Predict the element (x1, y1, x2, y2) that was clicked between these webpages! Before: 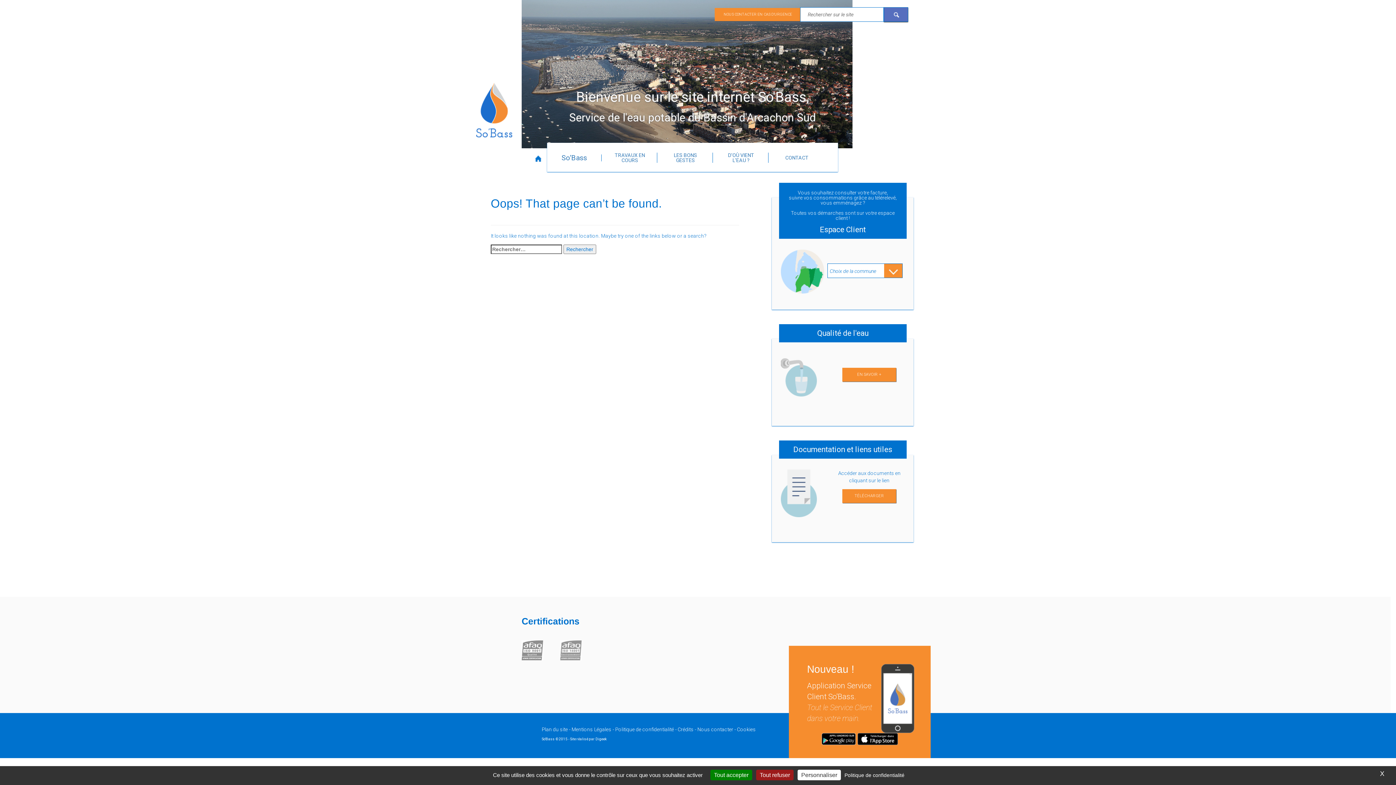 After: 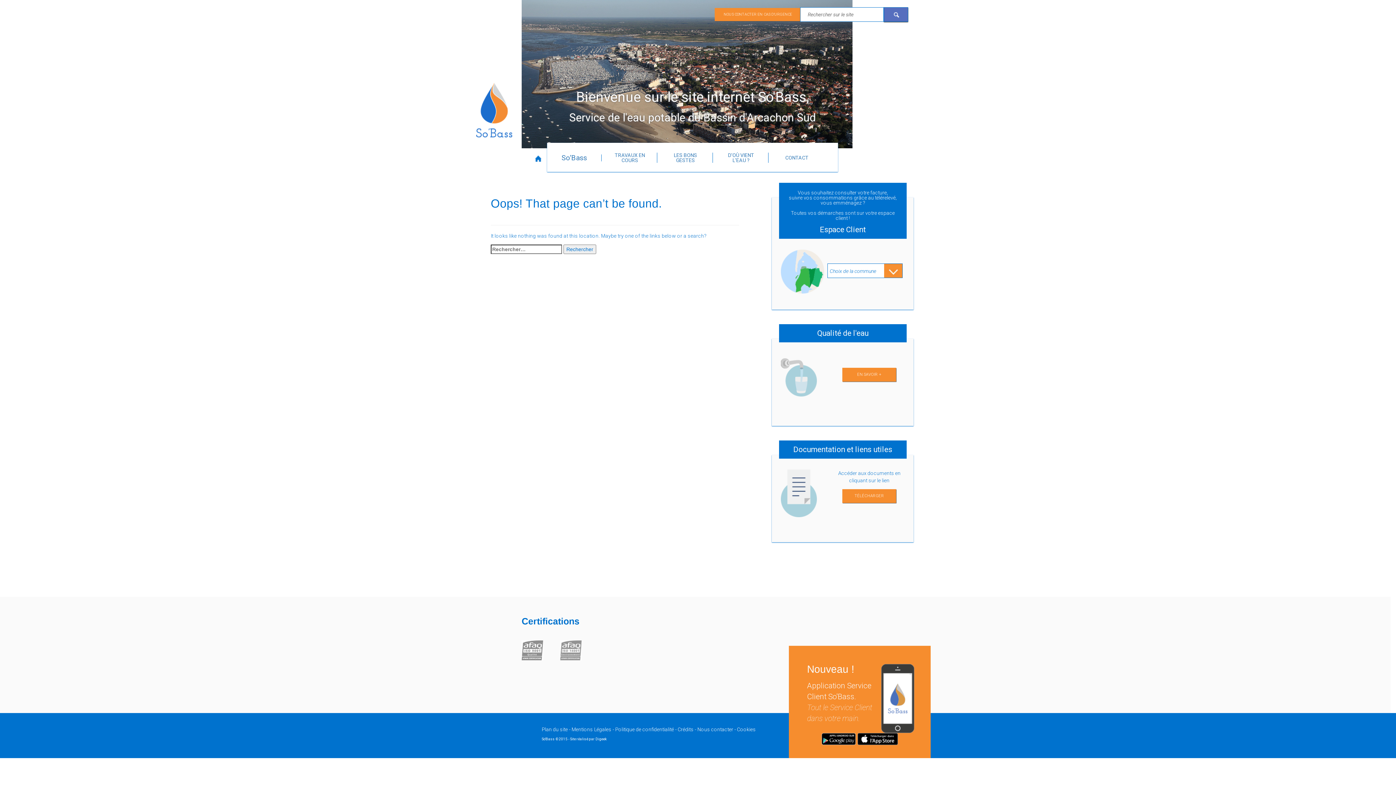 Action: bbox: (756, 770, 793, 780) label: Cookies : Tout refuser